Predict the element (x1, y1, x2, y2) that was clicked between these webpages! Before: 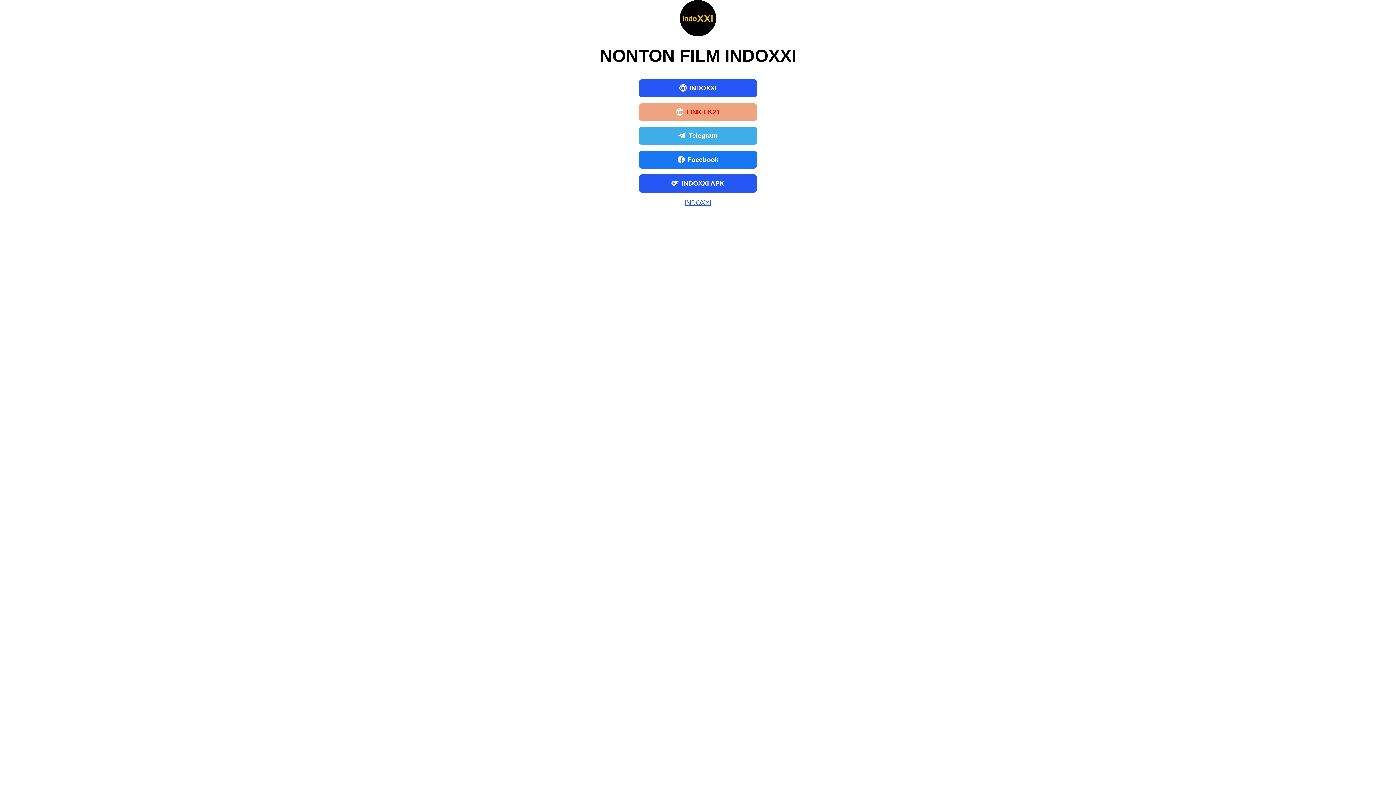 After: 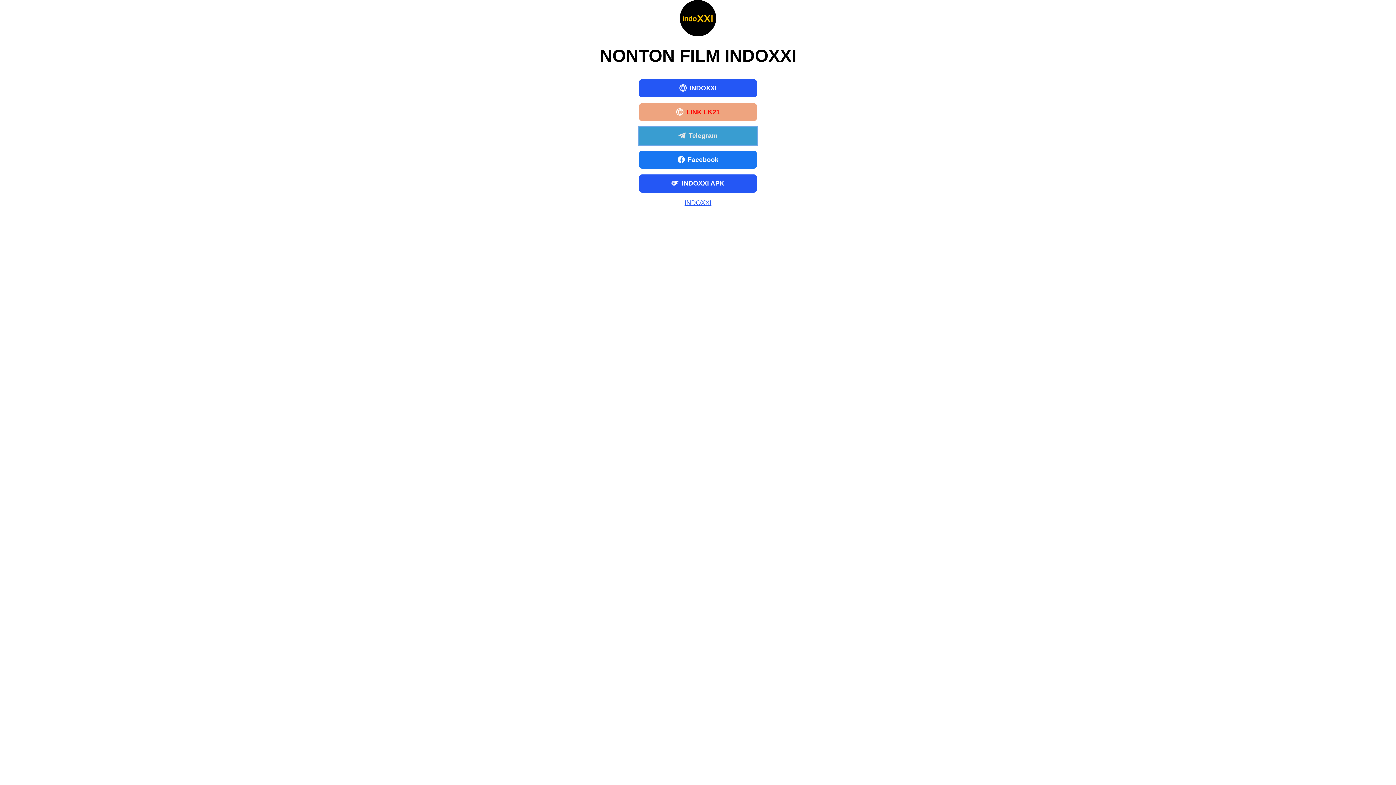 Action: bbox: (639, 126, 757, 144) label: Telegram